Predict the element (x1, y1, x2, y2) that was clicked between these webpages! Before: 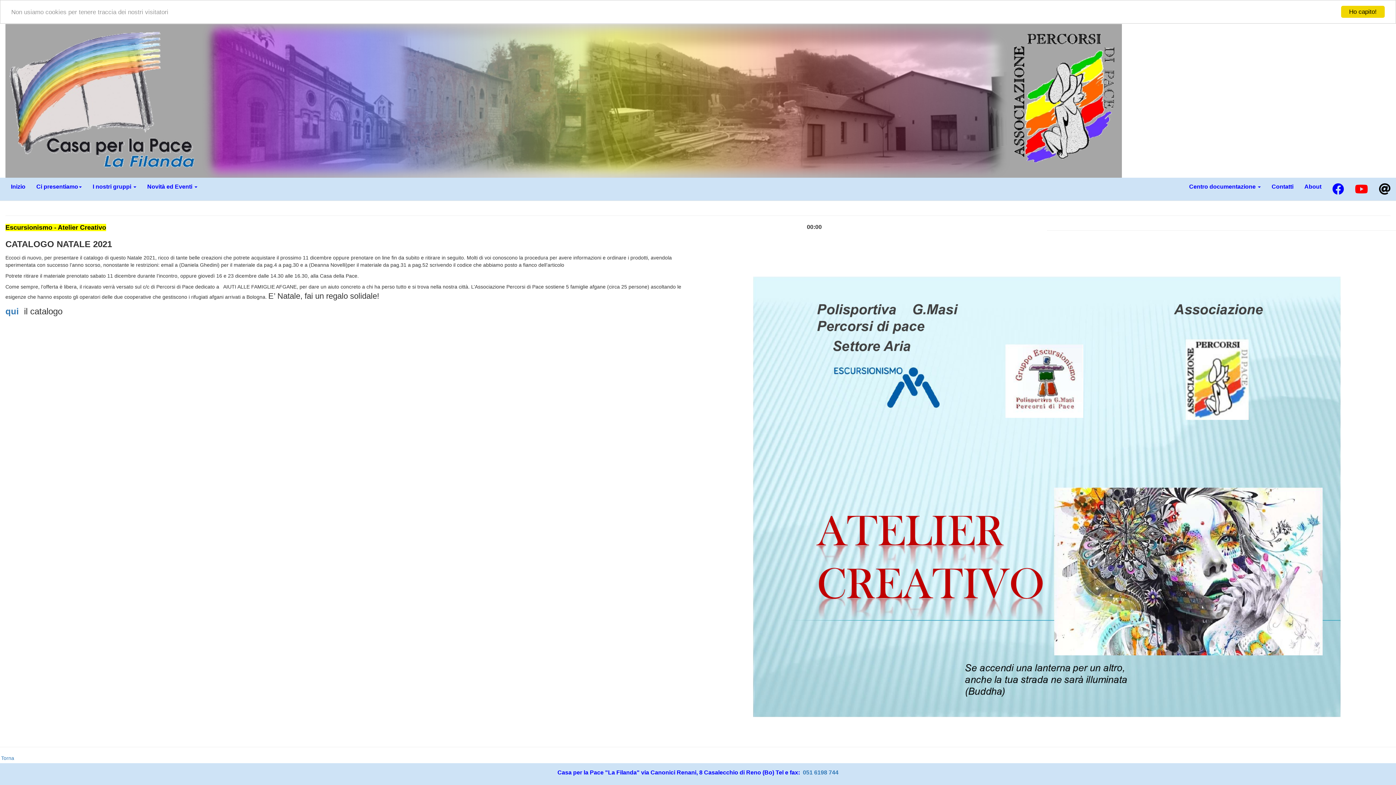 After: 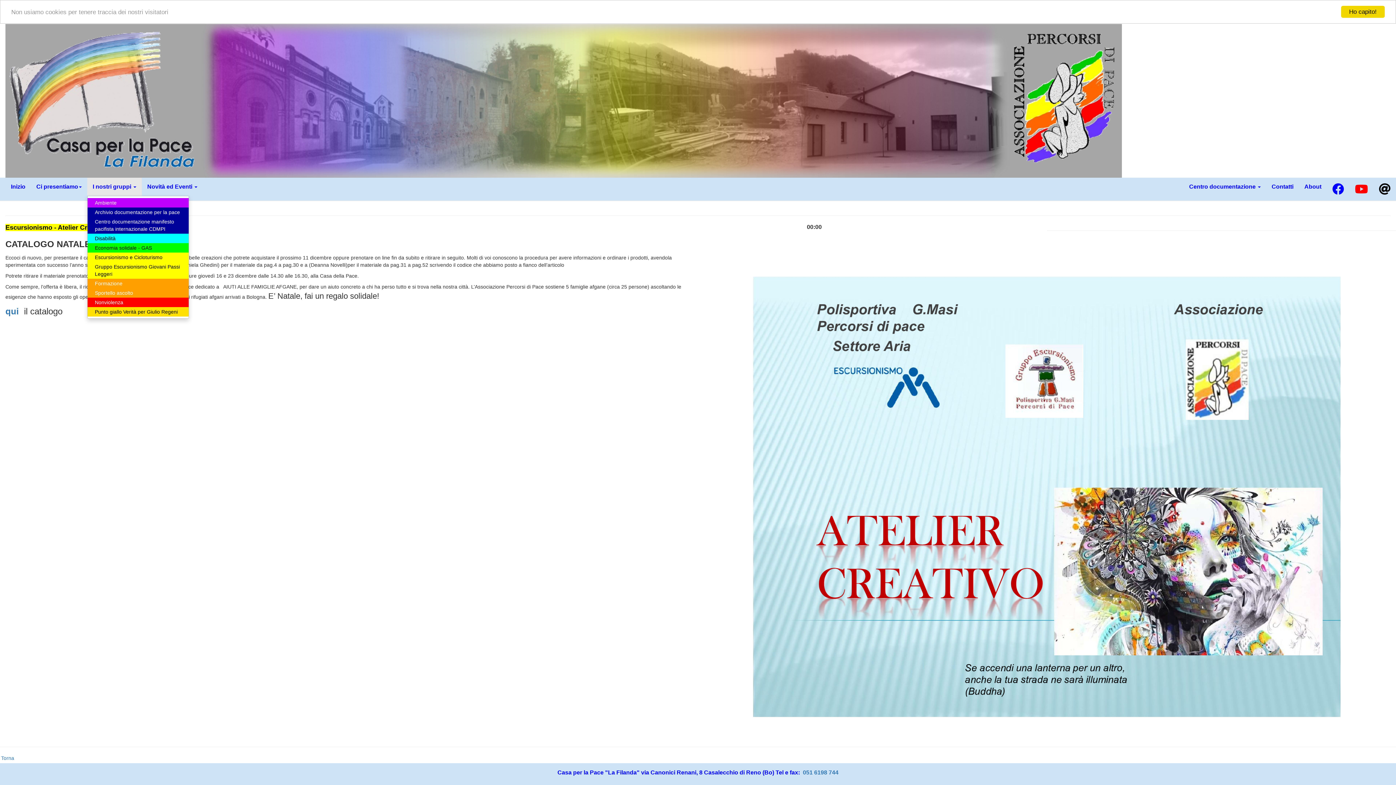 Action: bbox: (87, 177, 141, 196) label: I nostri gruppi 